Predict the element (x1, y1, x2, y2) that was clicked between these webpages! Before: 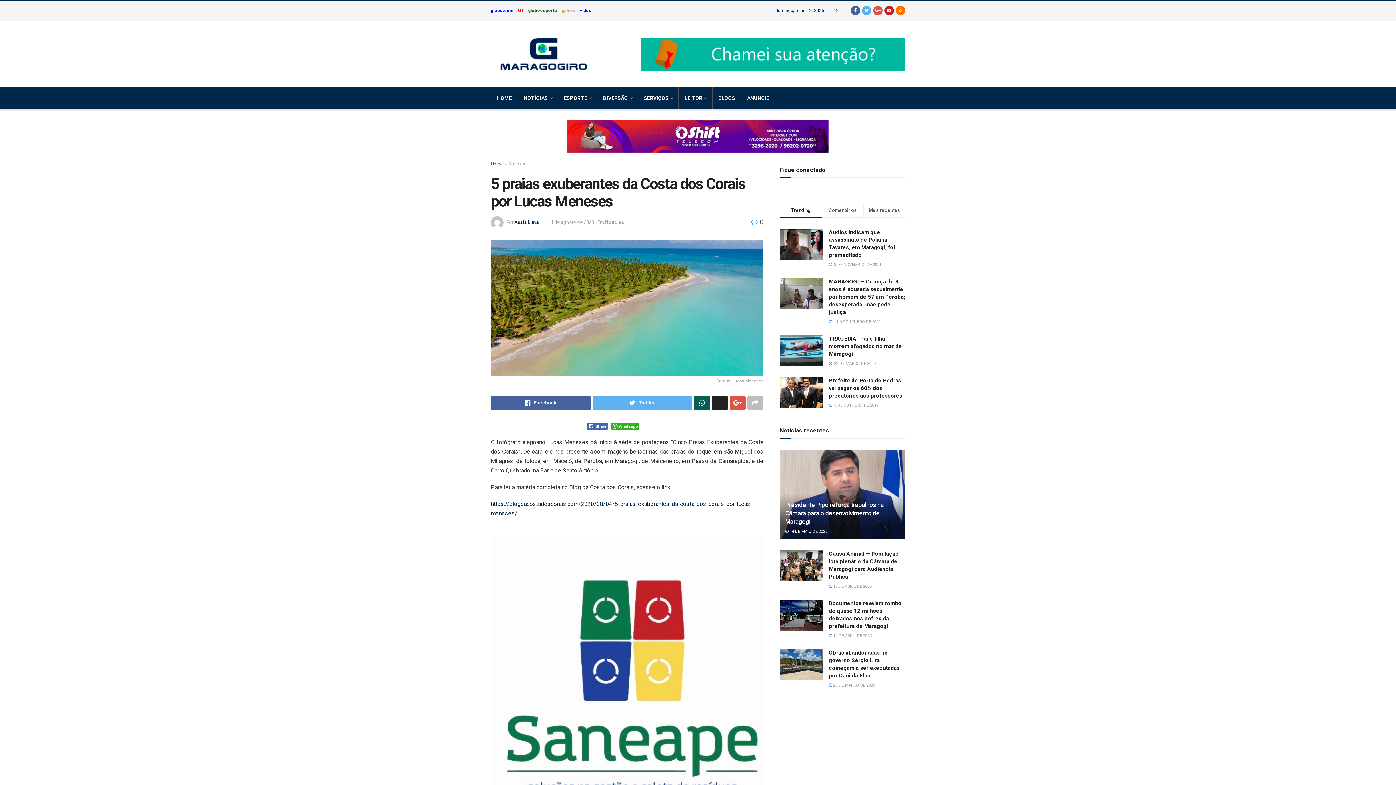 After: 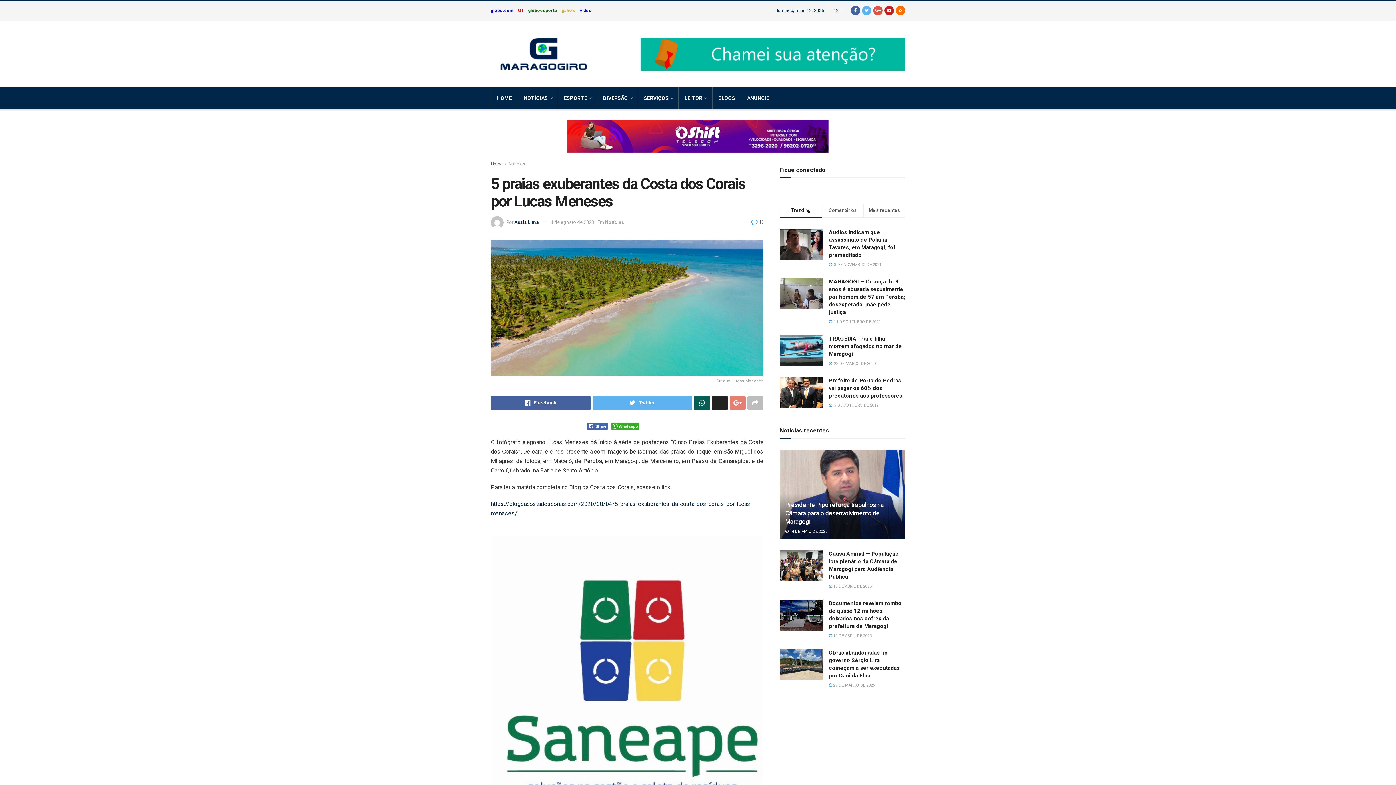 Action: bbox: (729, 396, 745, 410)